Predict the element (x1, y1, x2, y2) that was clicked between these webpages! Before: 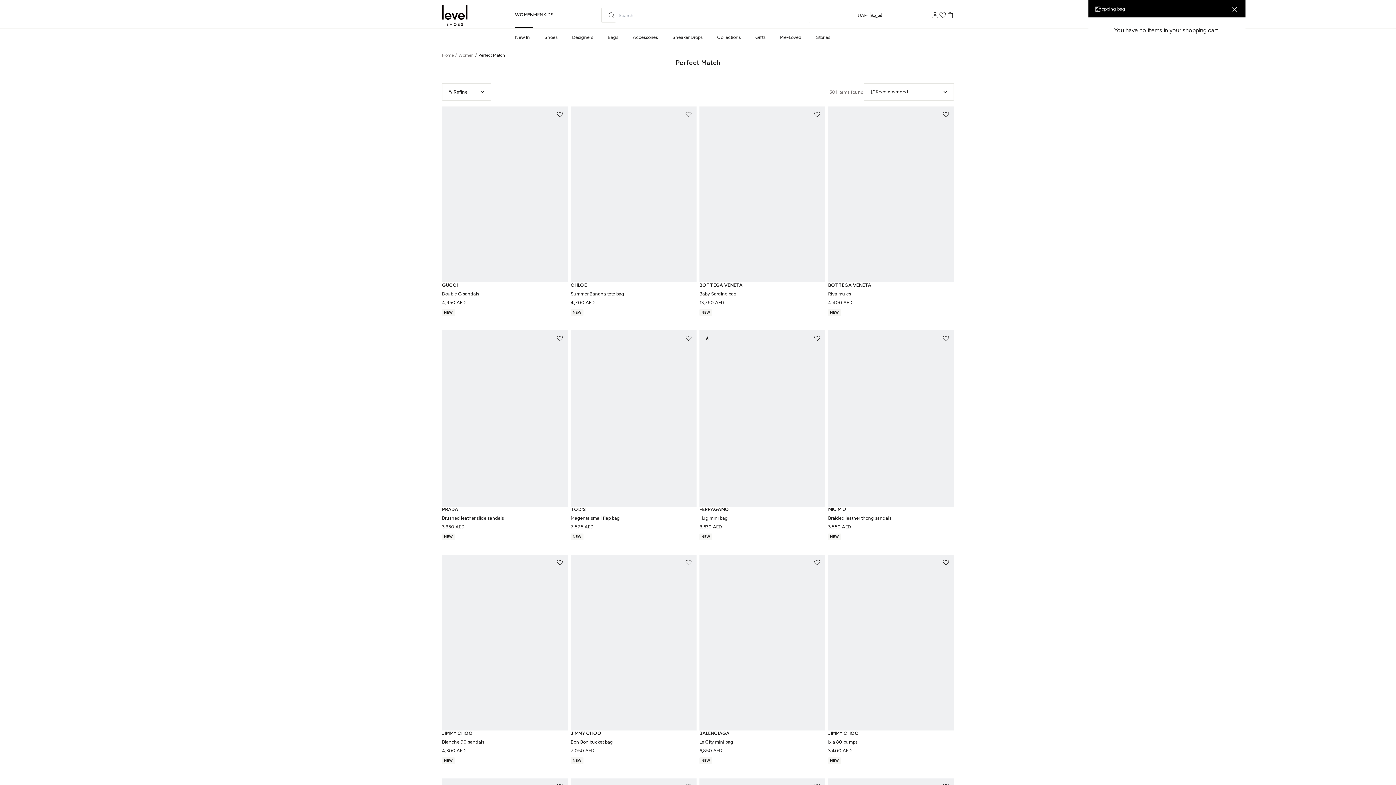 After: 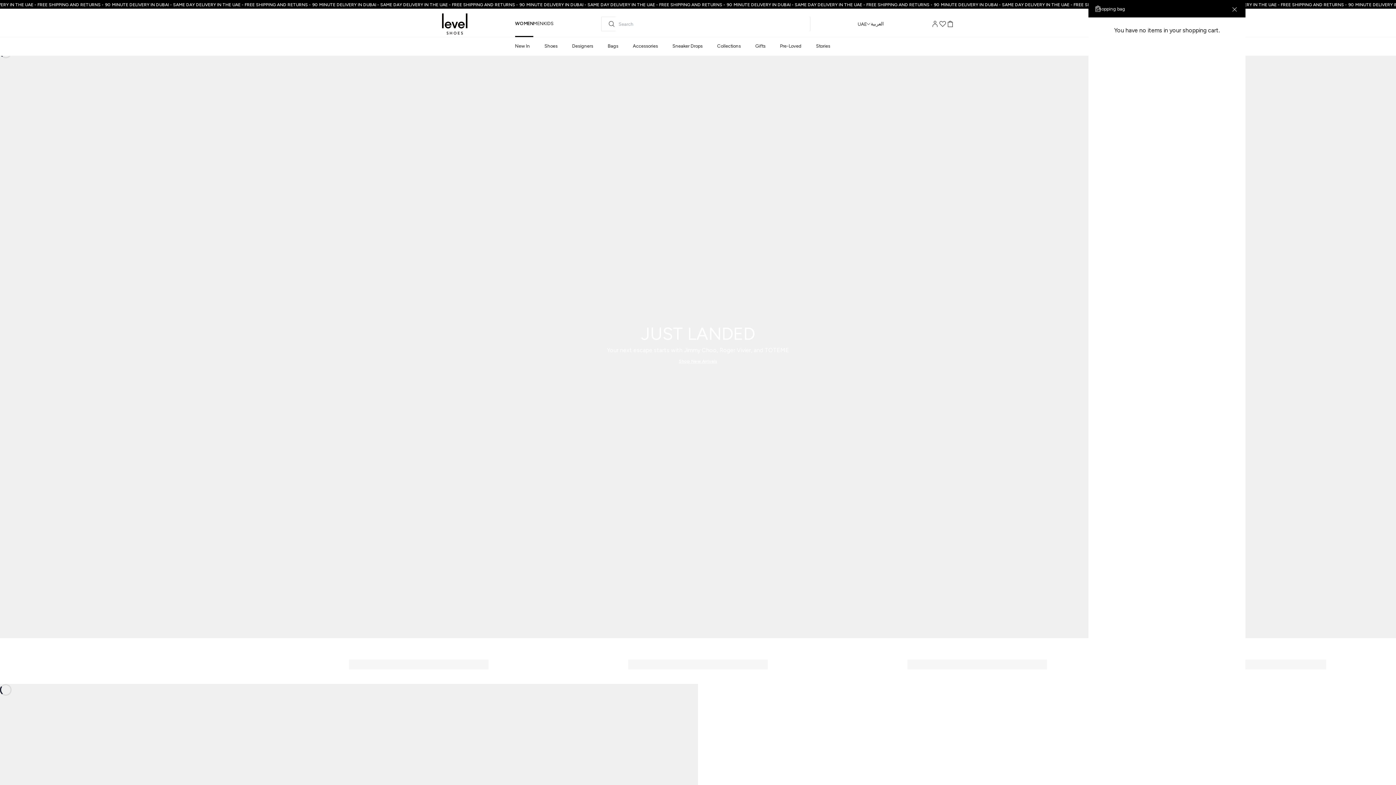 Action: bbox: (717, 28, 741, 47) label: Collections